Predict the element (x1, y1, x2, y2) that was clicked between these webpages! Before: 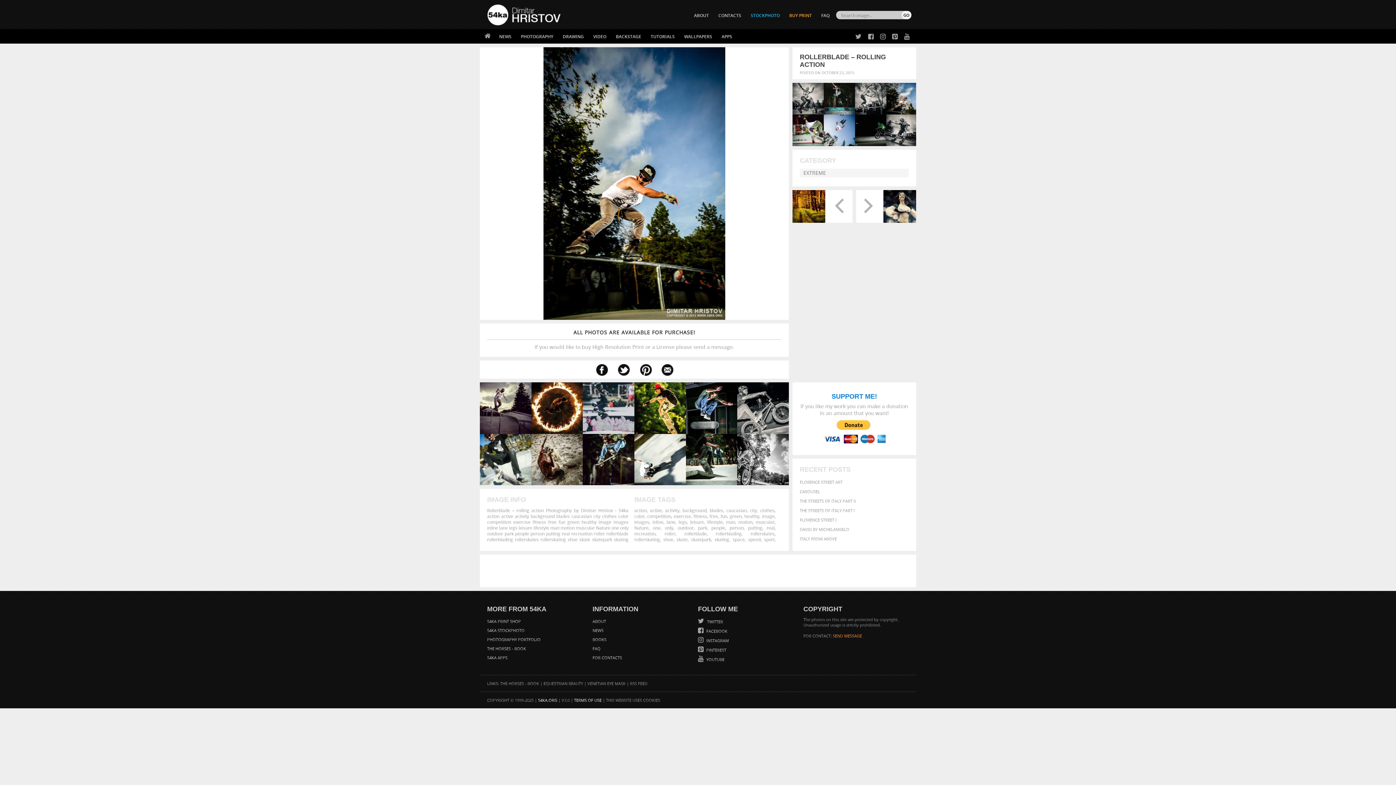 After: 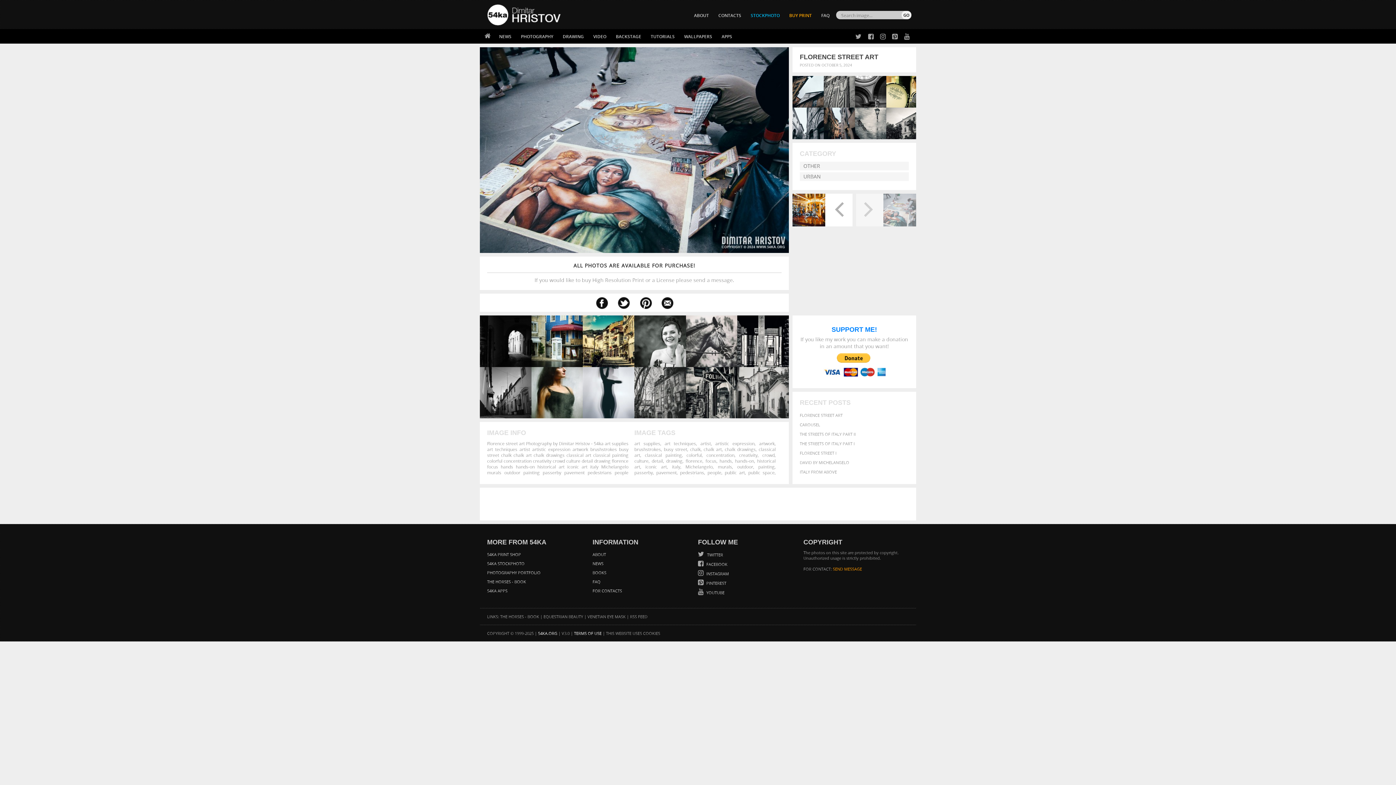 Action: label: FLORENCE STREET ART bbox: (800, 477, 909, 486)